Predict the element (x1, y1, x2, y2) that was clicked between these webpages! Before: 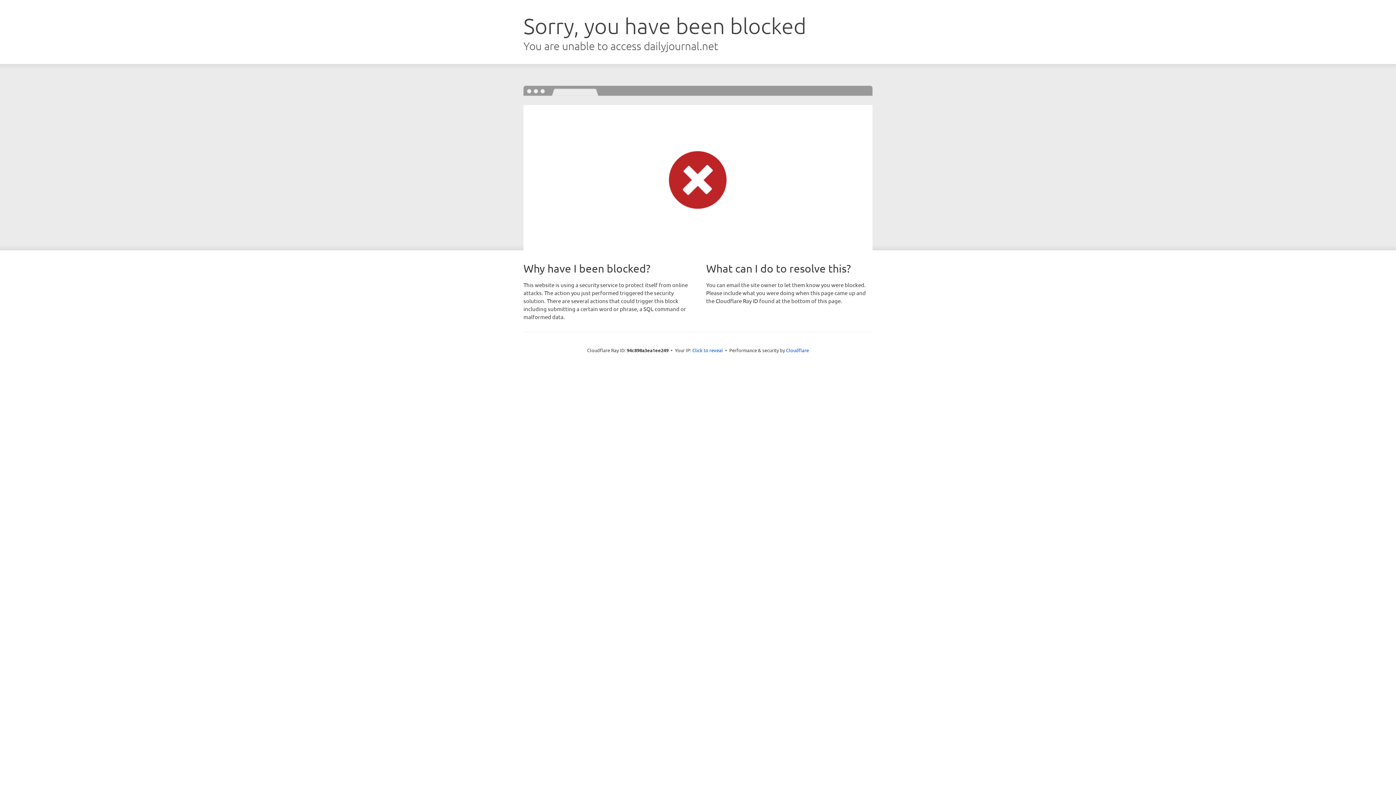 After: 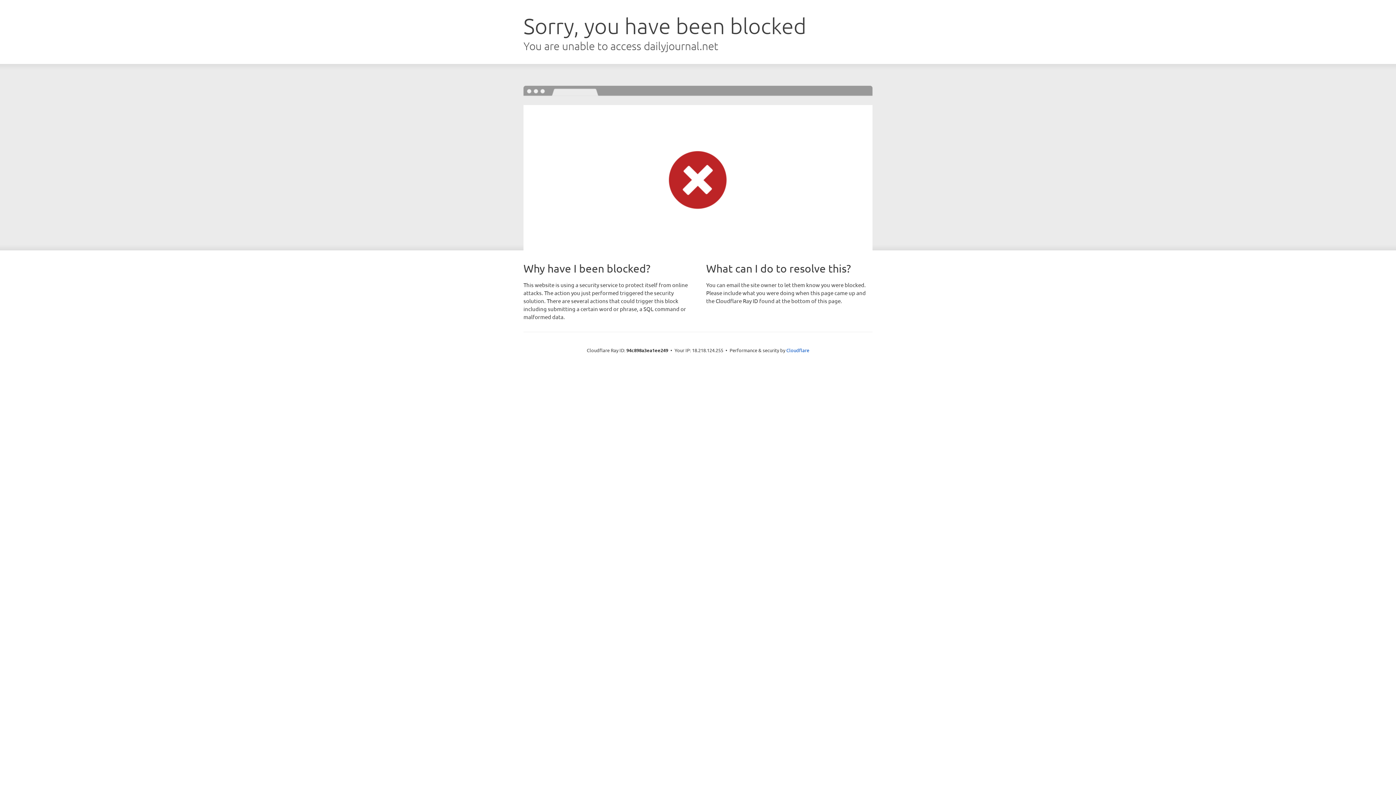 Action: label: Click to reveal bbox: (692, 346, 723, 353)